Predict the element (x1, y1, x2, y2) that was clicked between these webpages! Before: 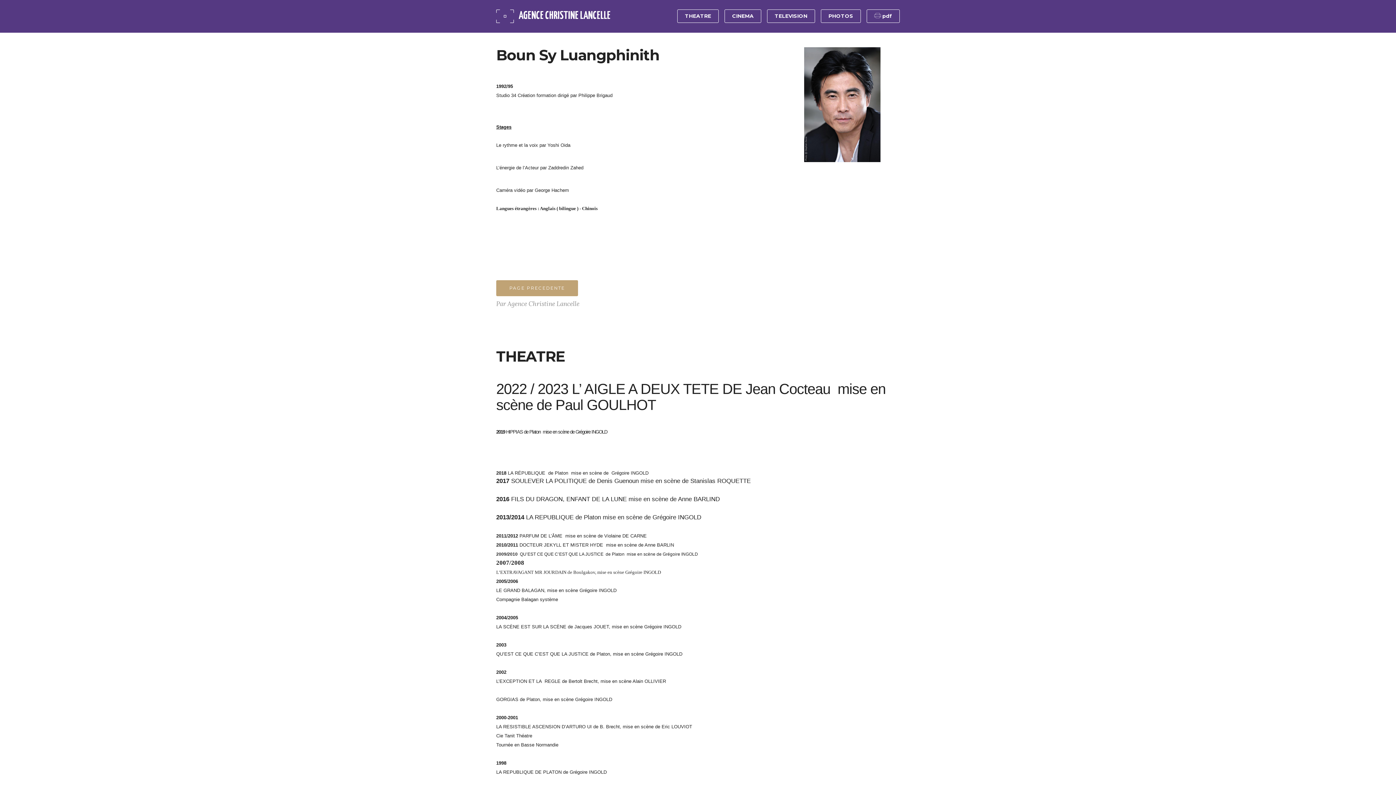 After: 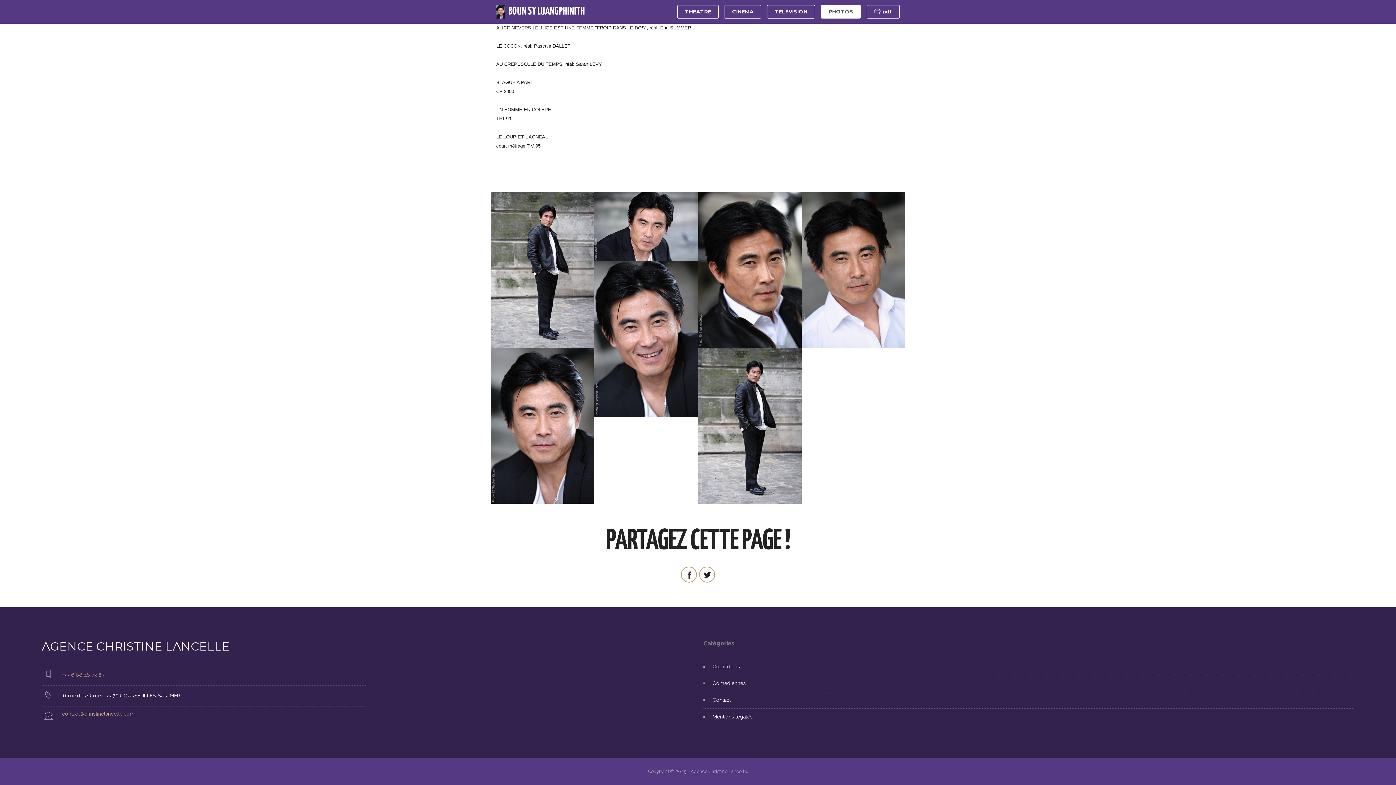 Action: label: PHOTOS bbox: (821, 9, 861, 22)